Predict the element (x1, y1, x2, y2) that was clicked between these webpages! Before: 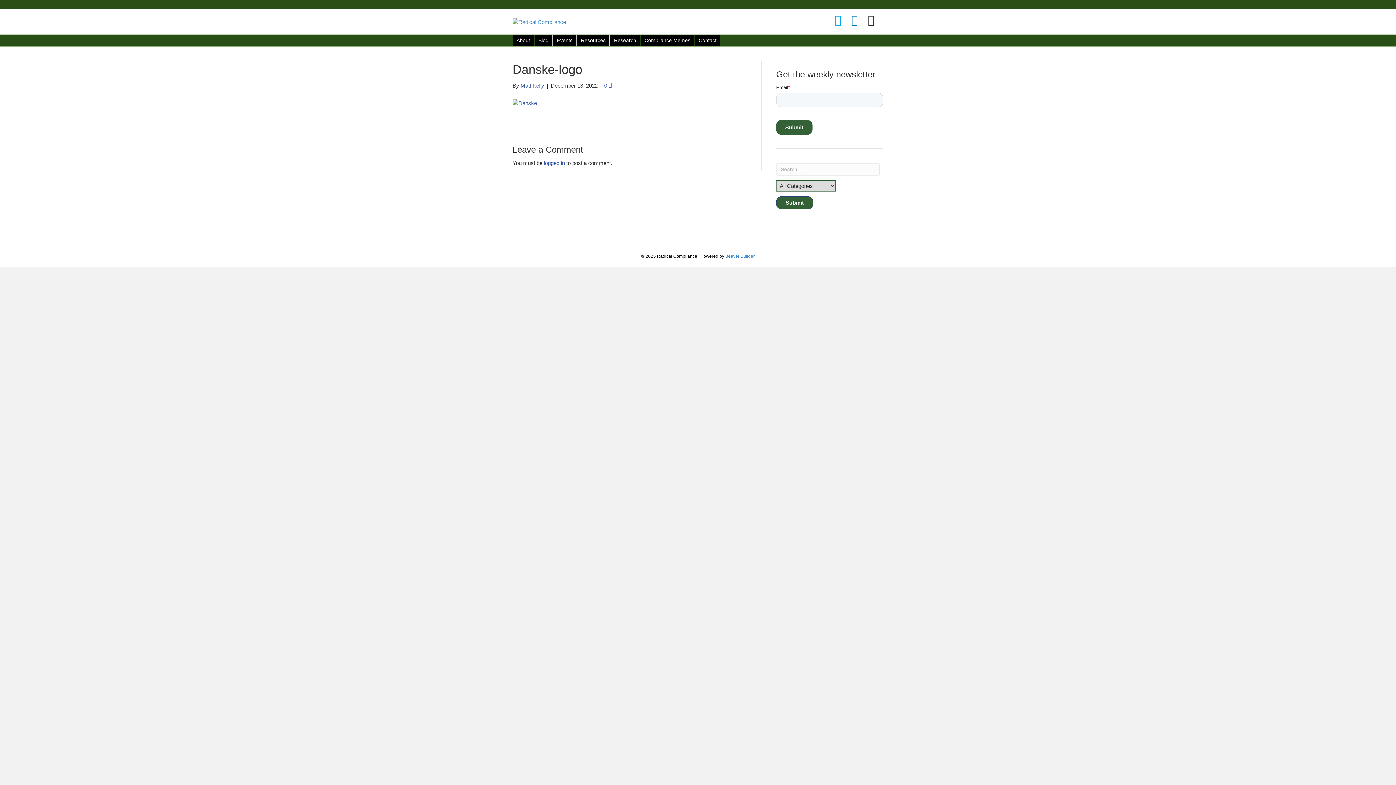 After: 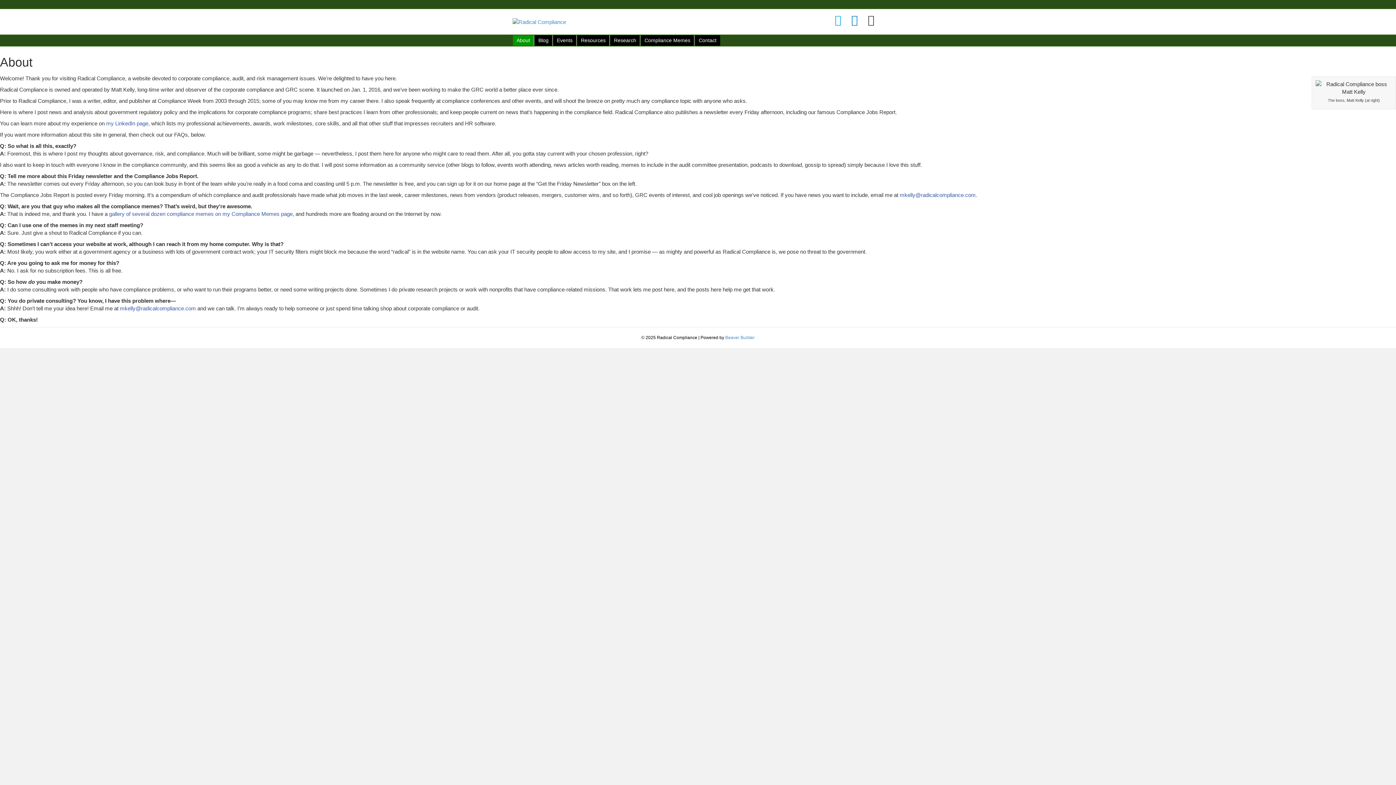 Action: label: About bbox: (513, 35, 534, 45)